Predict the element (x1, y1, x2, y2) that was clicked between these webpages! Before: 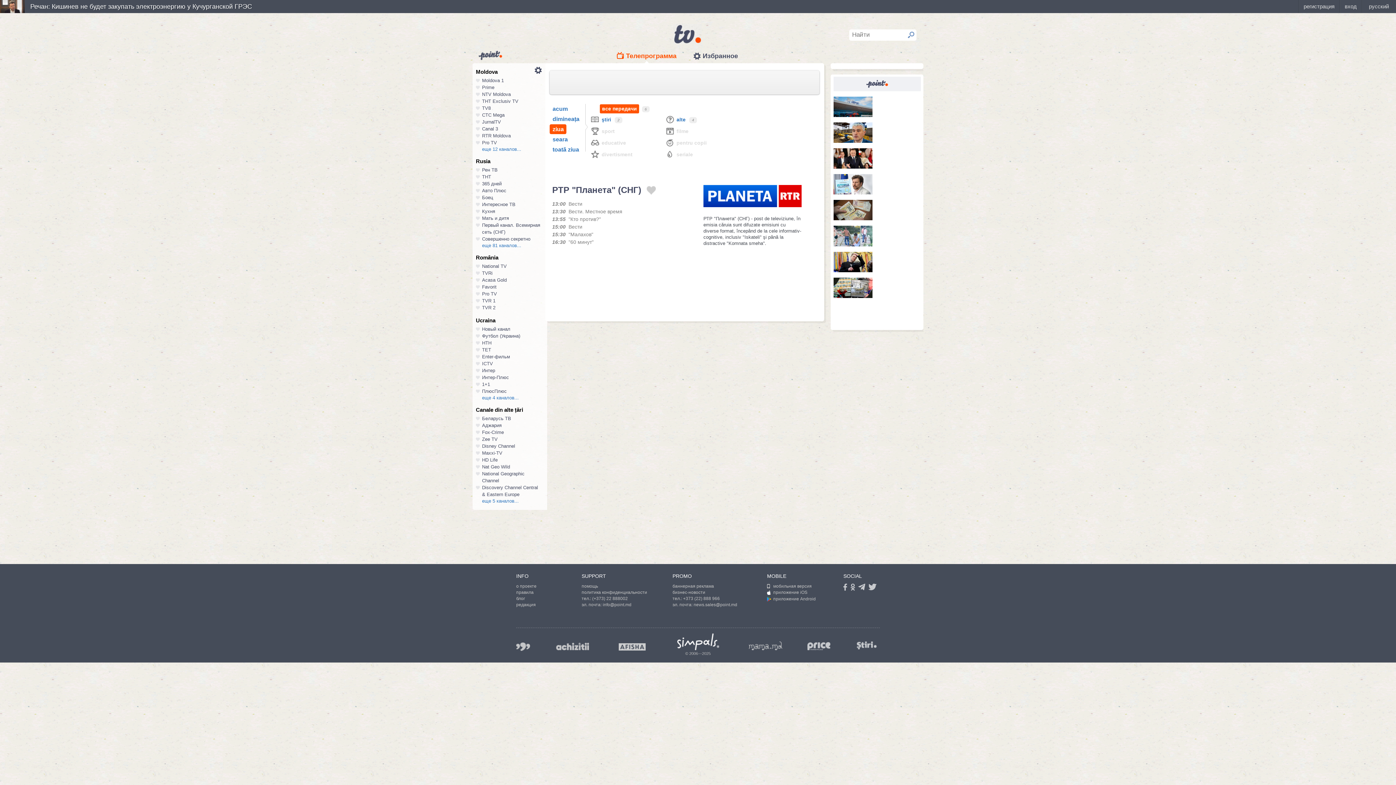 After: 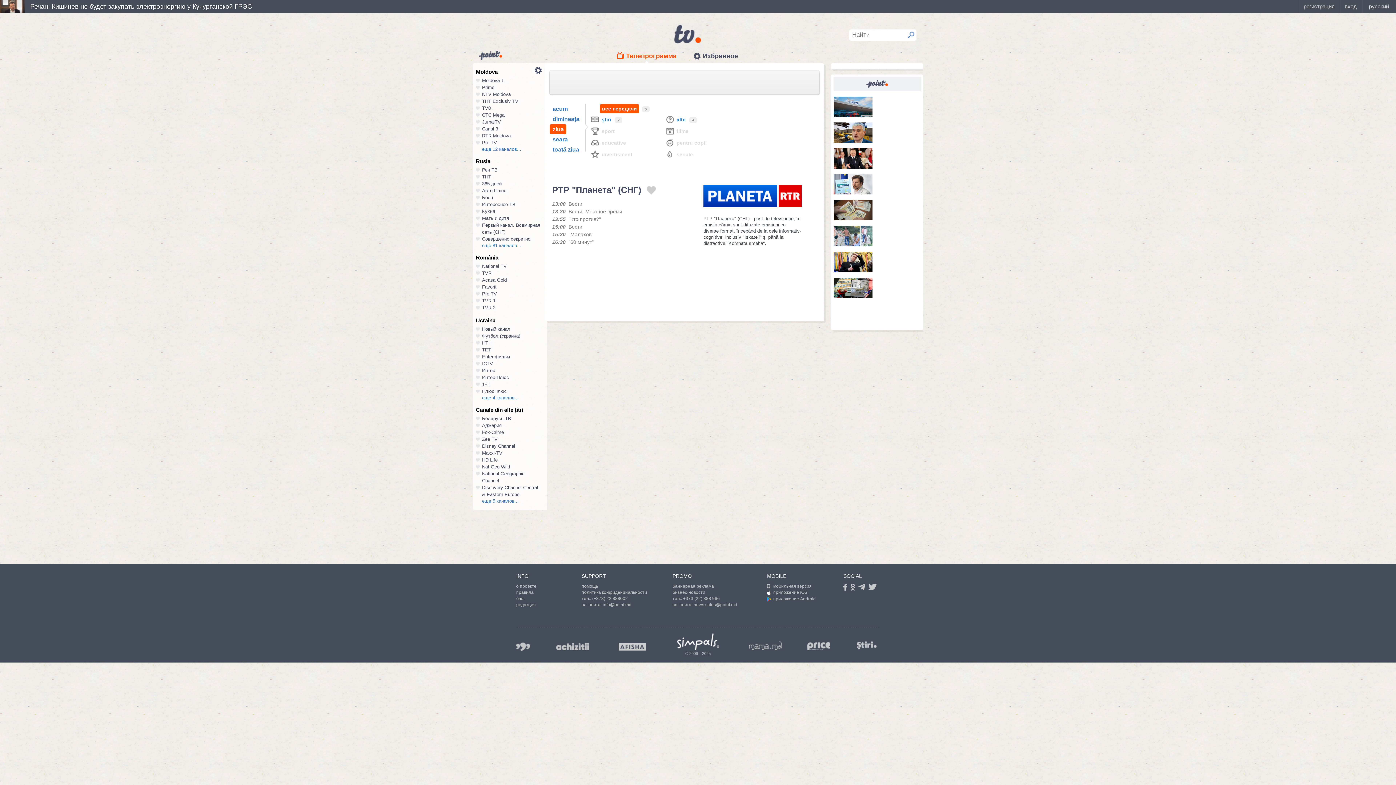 Action: bbox: (618, 643, 645, 650) label: afisha.md